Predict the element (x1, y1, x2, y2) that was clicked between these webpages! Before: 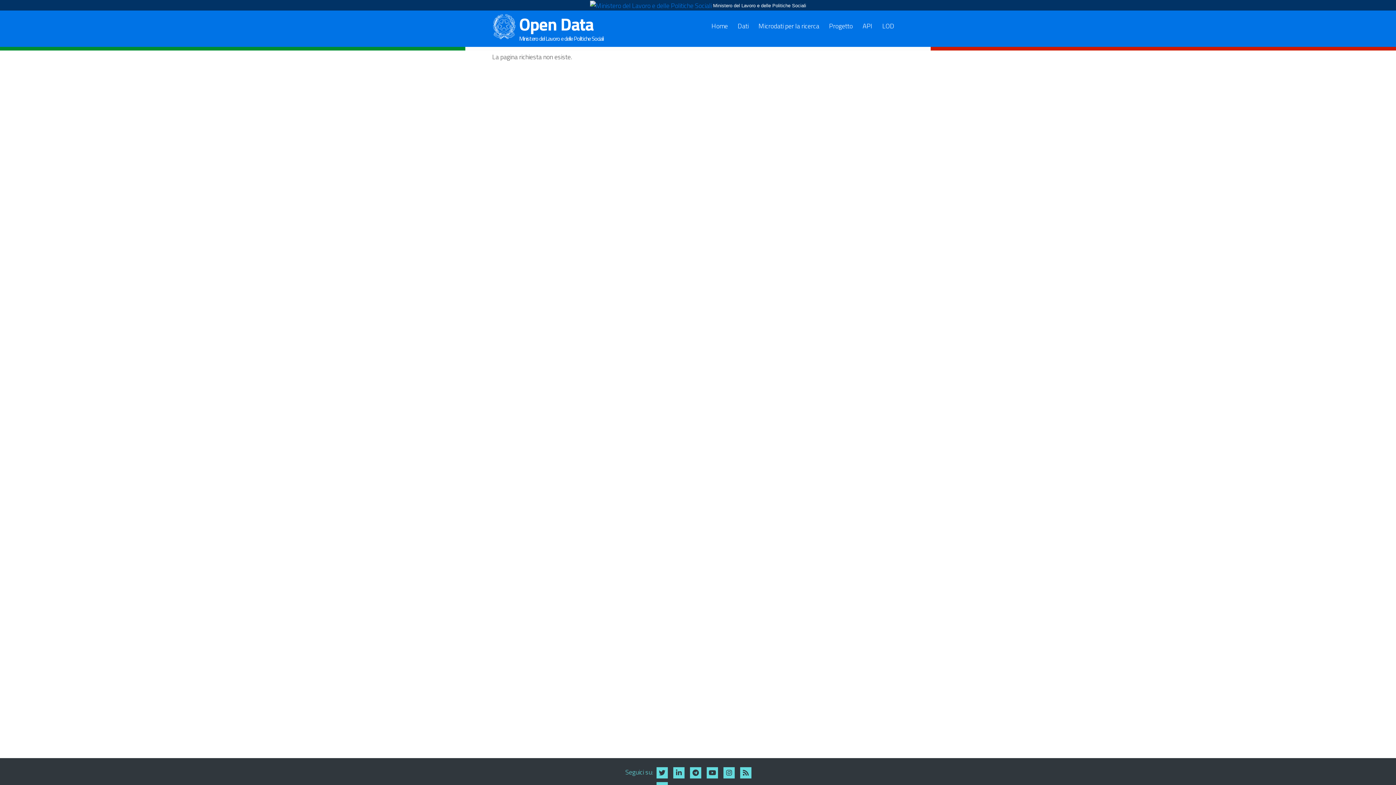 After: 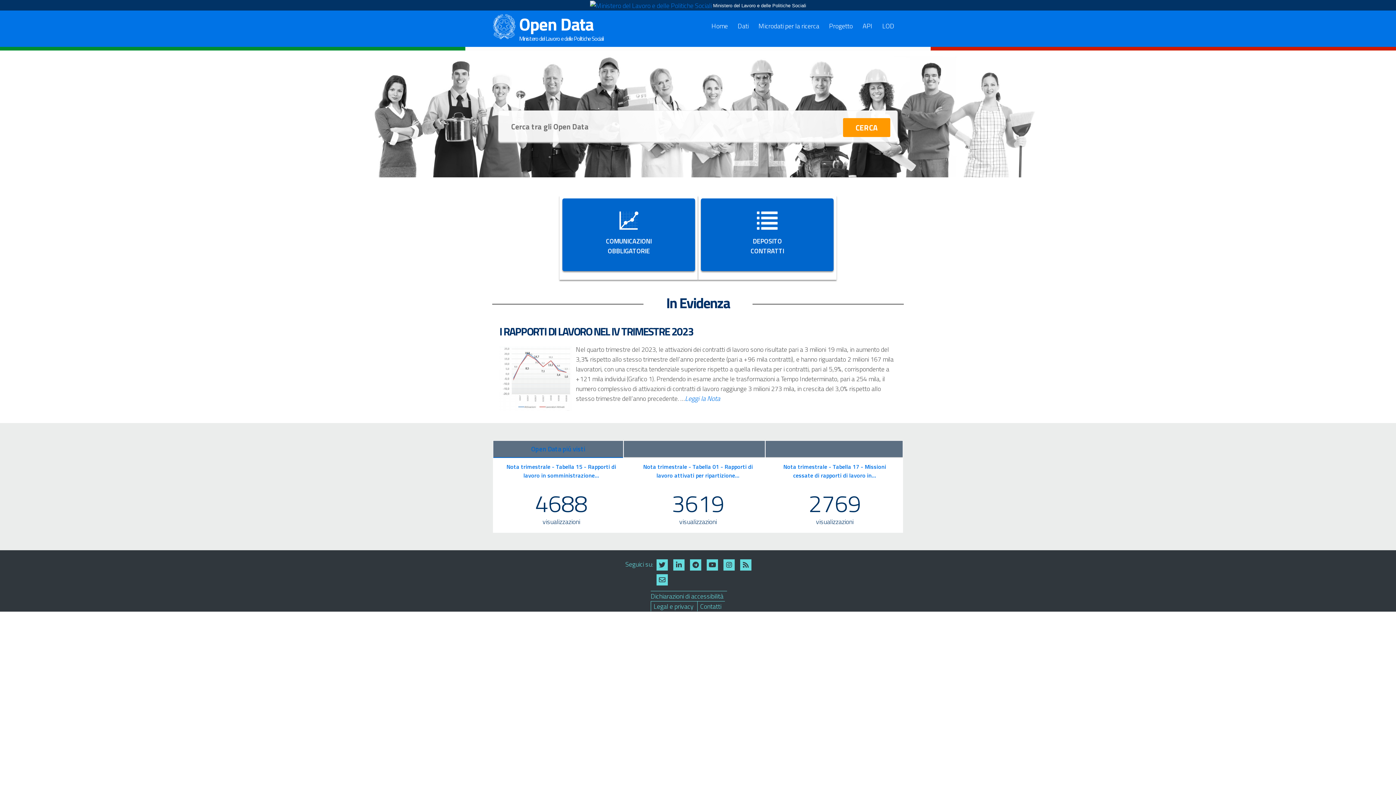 Action: bbox: (493, 21, 519, 30)